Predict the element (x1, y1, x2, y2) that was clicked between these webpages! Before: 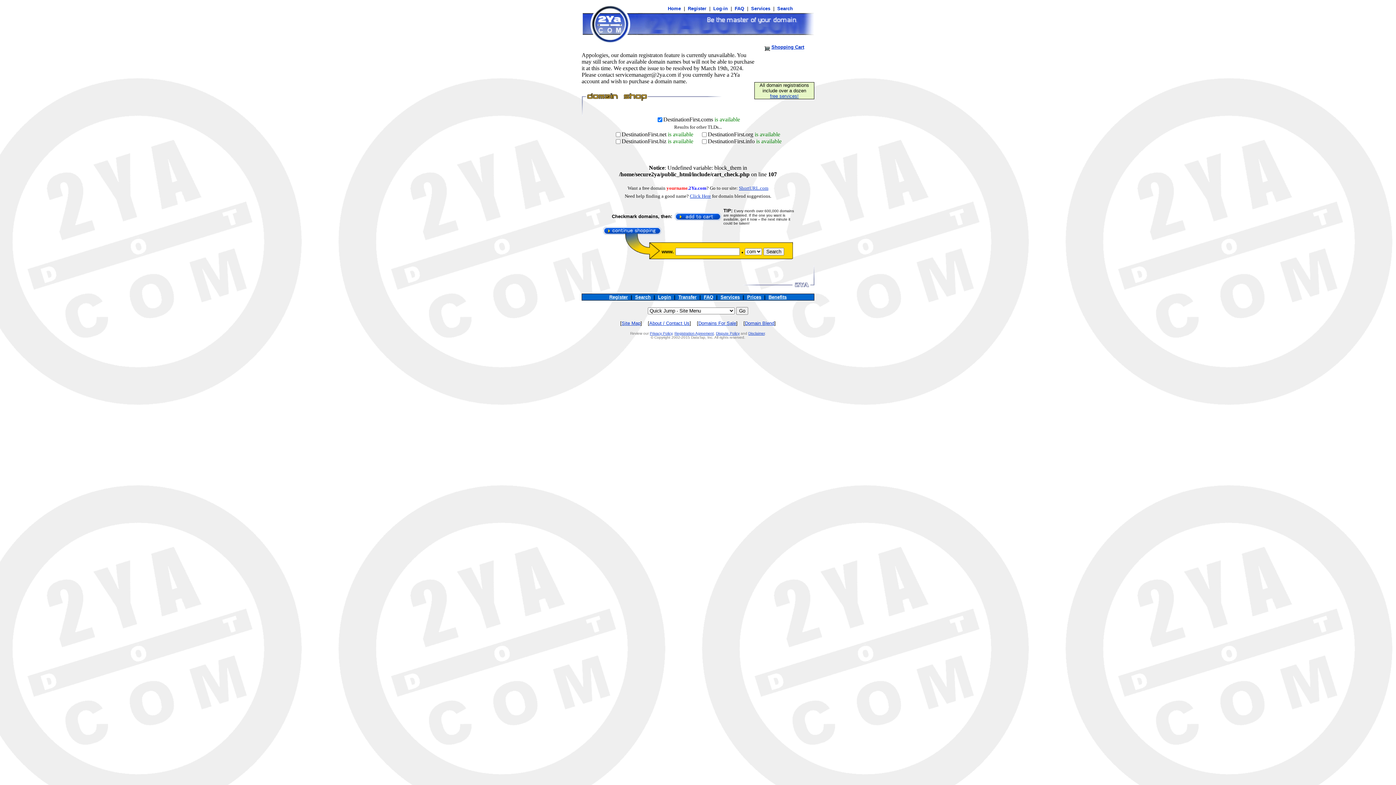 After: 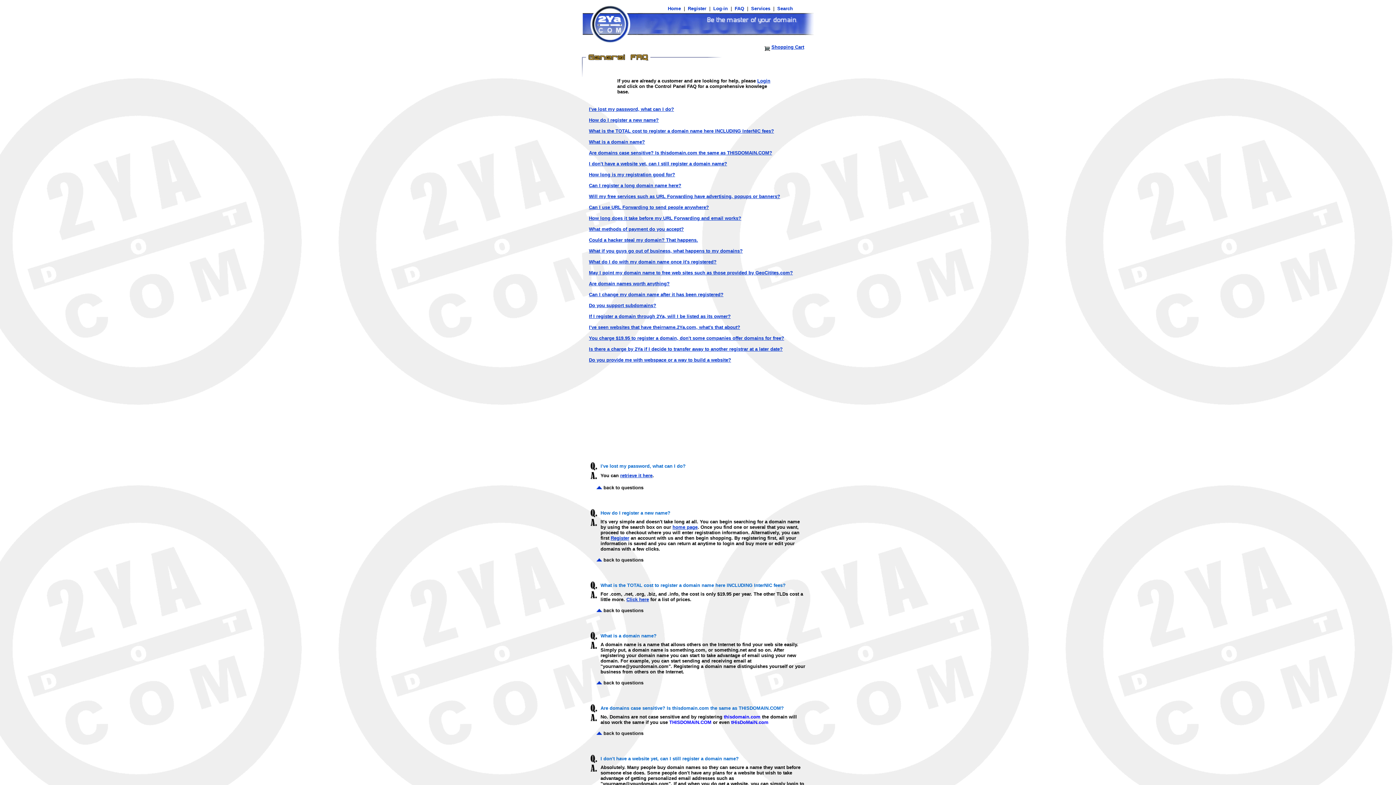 Action: label:  FAQ  bbox: (733, 5, 745, 11)